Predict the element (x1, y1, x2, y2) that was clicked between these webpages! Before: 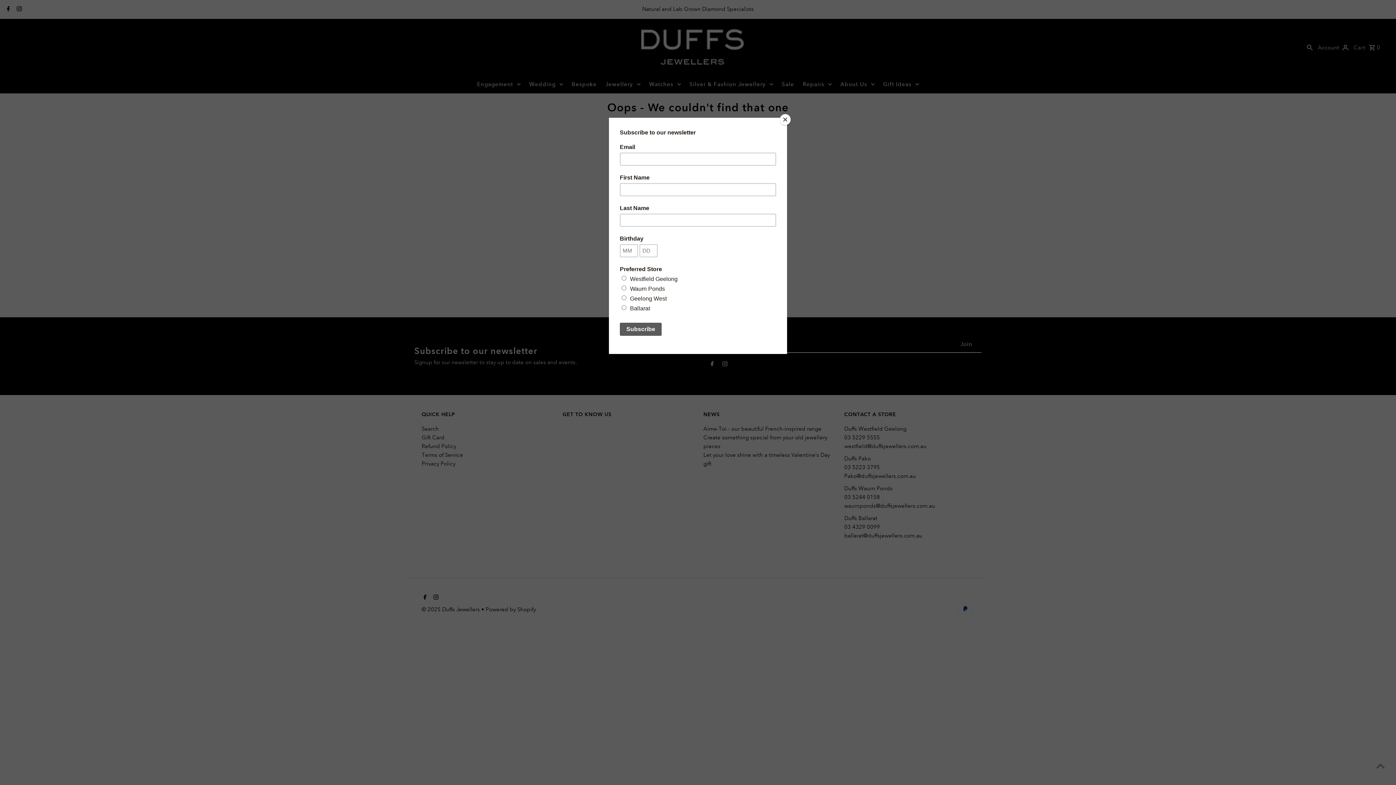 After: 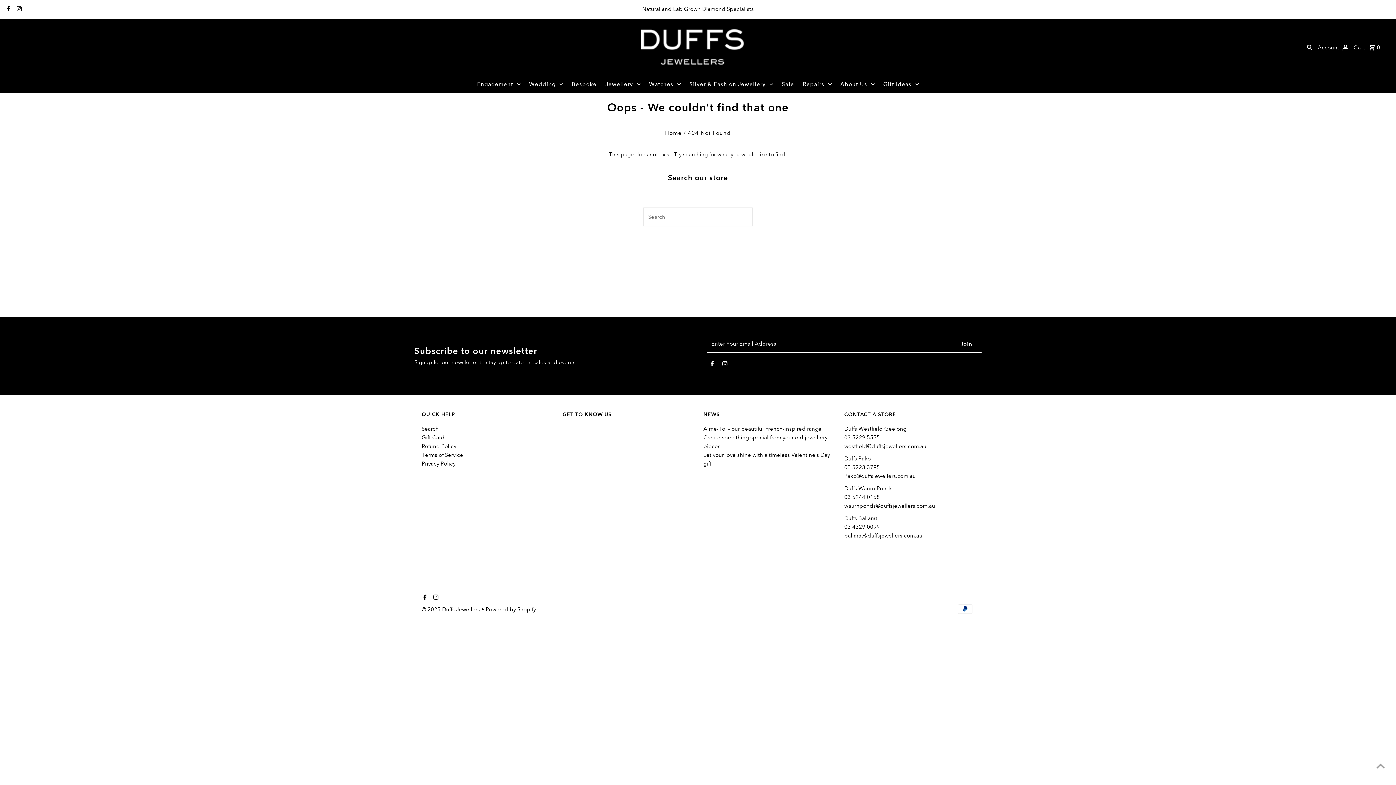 Action: label: Close bbox: (780, 114, 790, 125)